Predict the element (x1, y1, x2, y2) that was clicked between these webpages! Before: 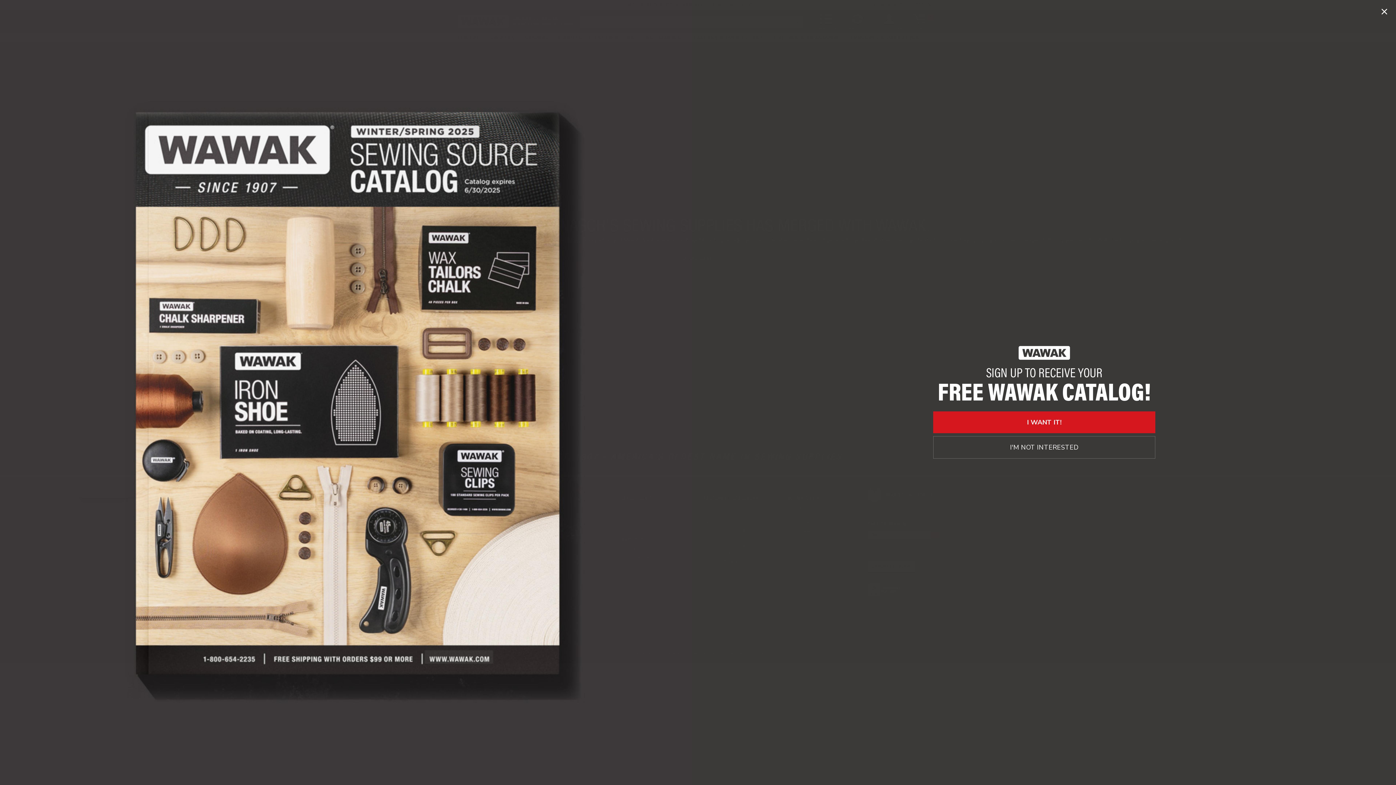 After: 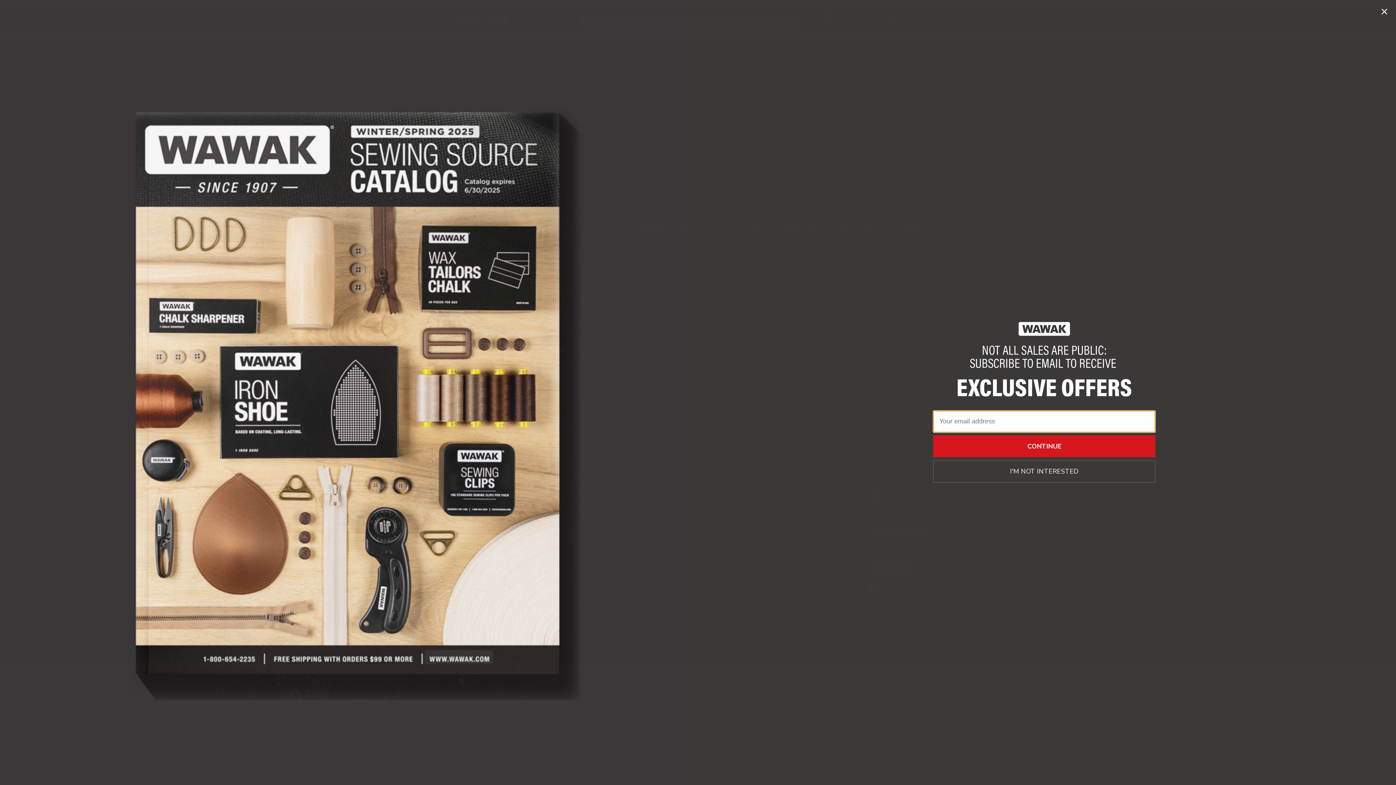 Action: bbox: (933, 436, 1155, 458) label: I'M NOT INTERESTED